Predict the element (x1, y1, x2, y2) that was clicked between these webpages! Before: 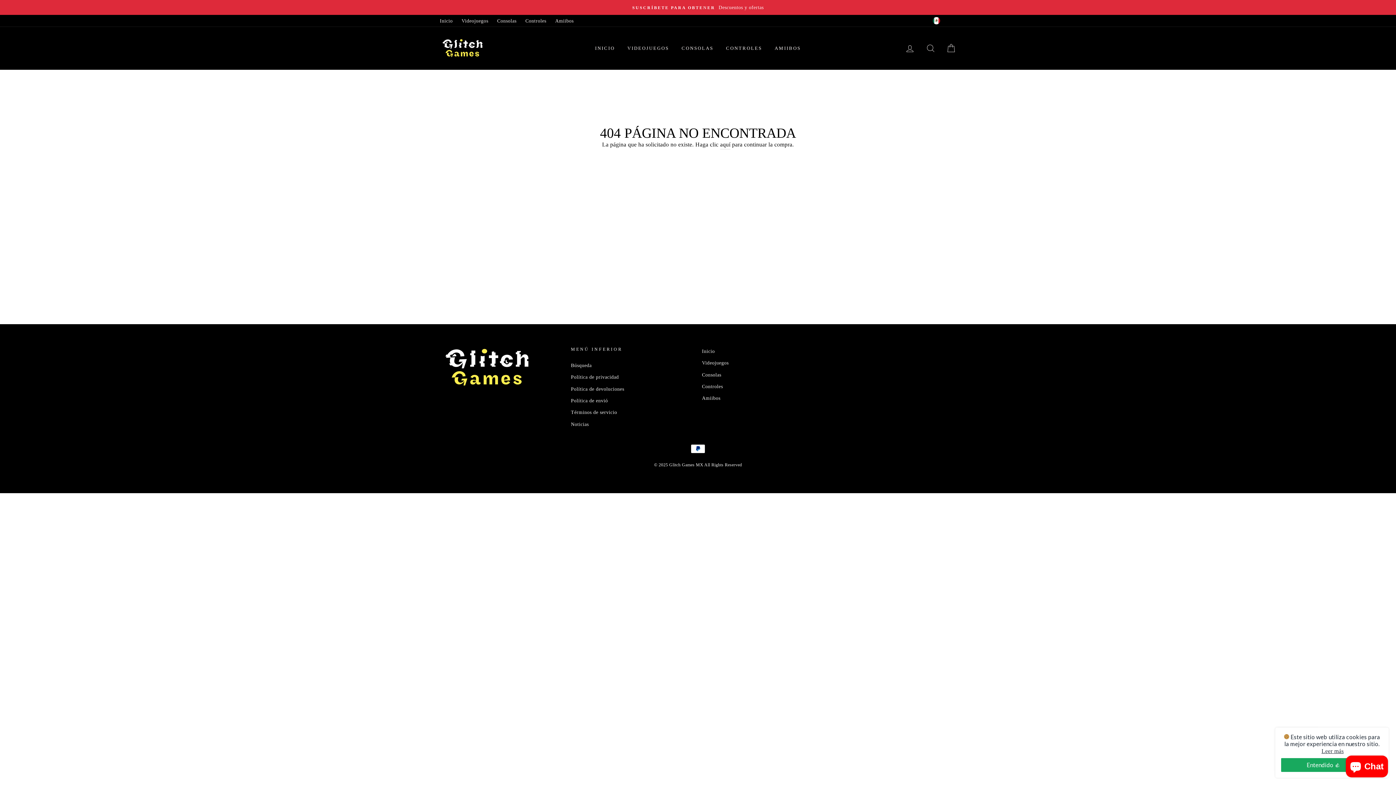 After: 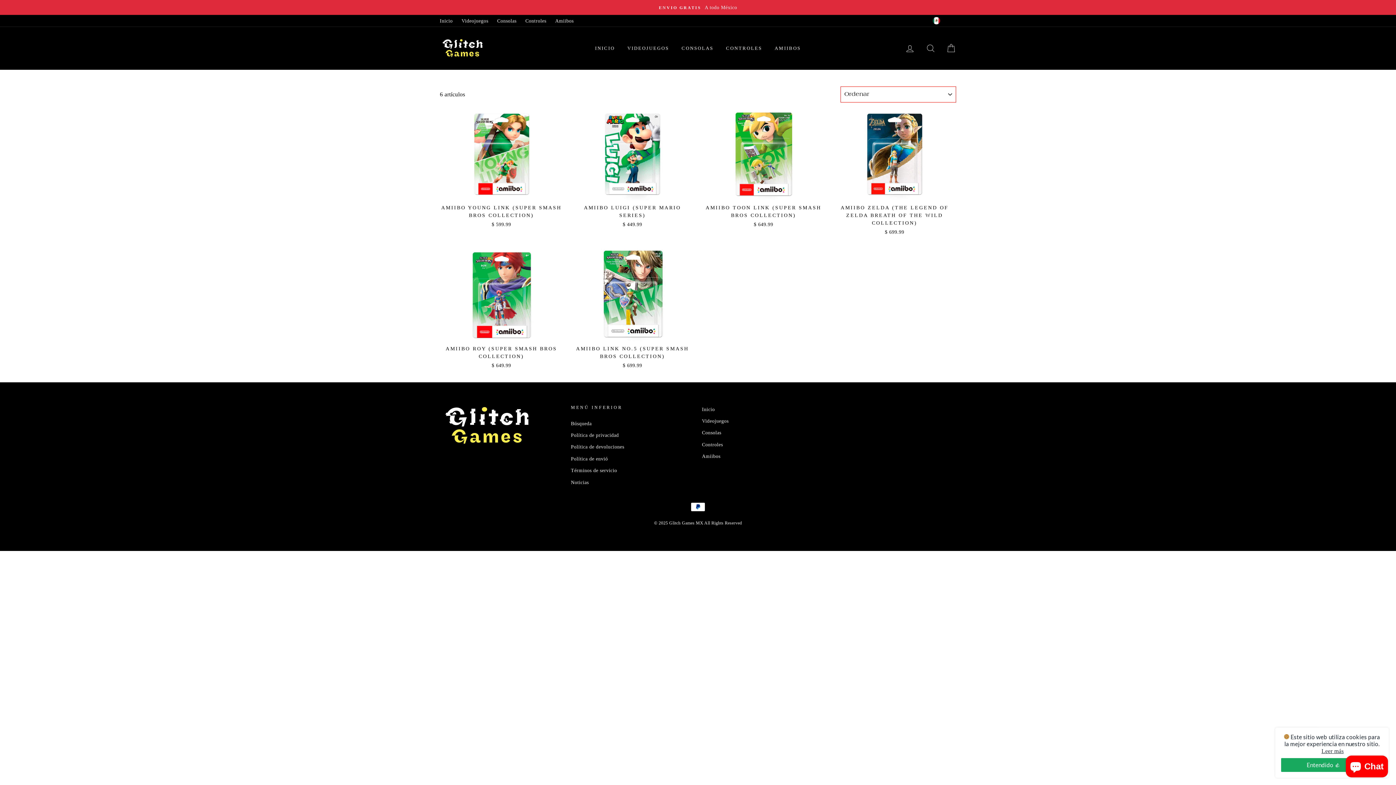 Action: label: Amiibos bbox: (551, 15, 577, 26)